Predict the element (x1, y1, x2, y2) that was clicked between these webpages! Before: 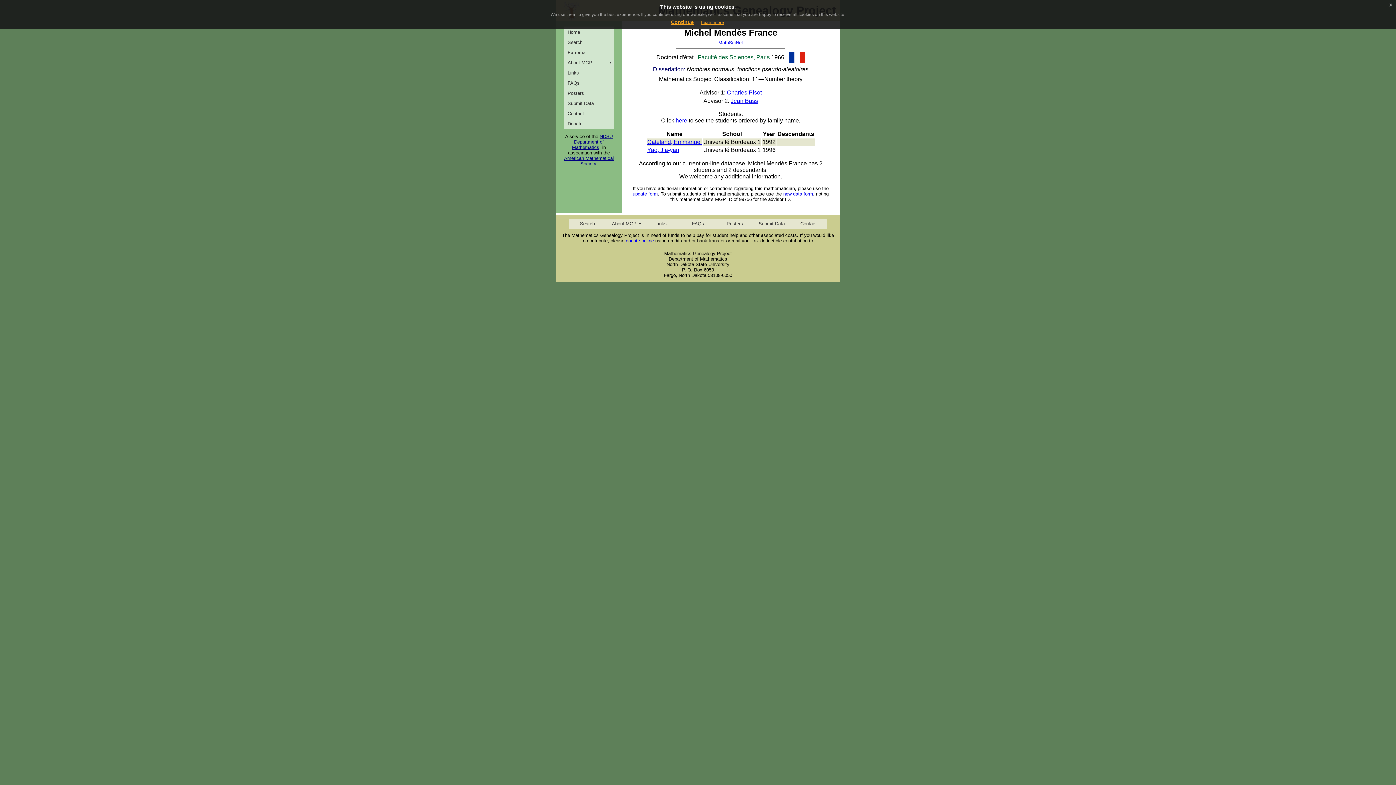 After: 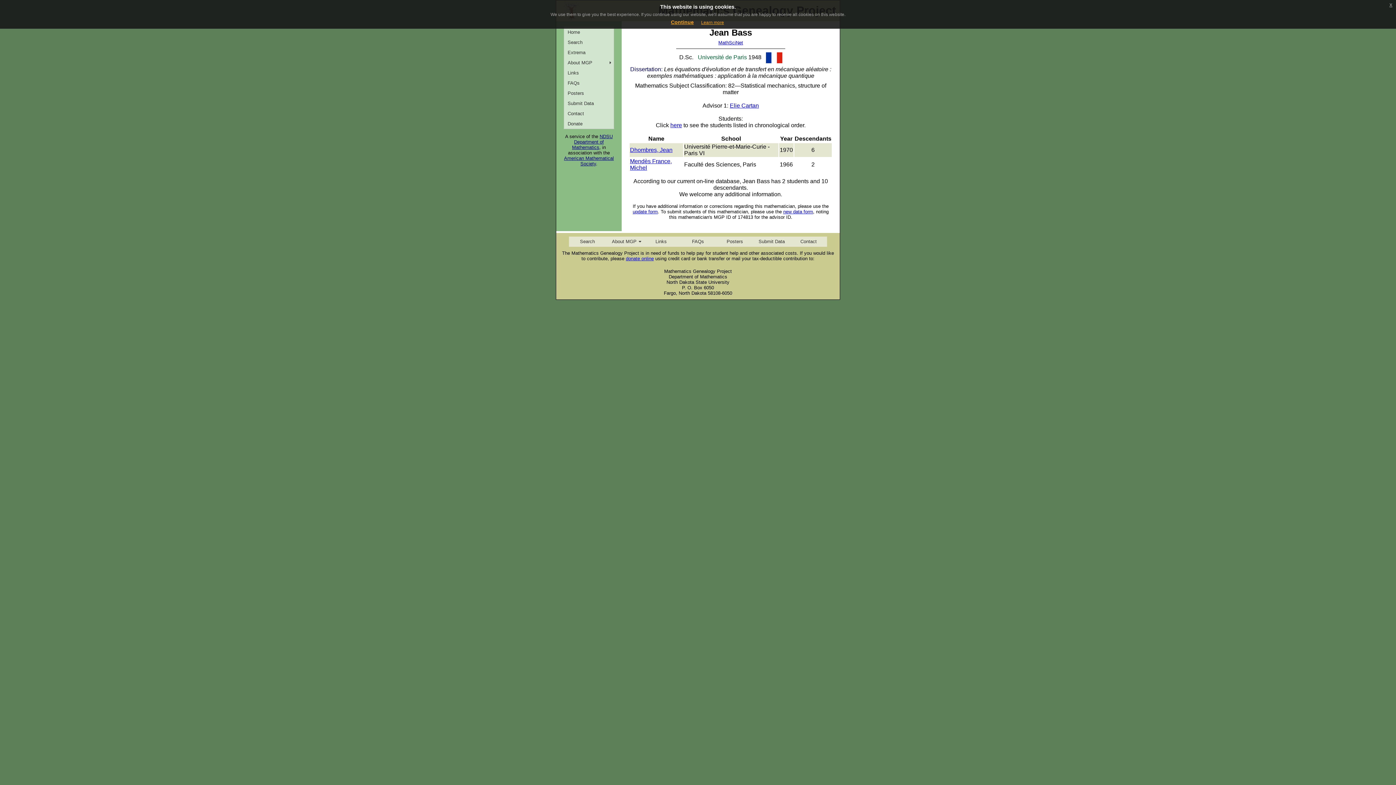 Action: bbox: (730, 97, 758, 103) label: Jean Bass